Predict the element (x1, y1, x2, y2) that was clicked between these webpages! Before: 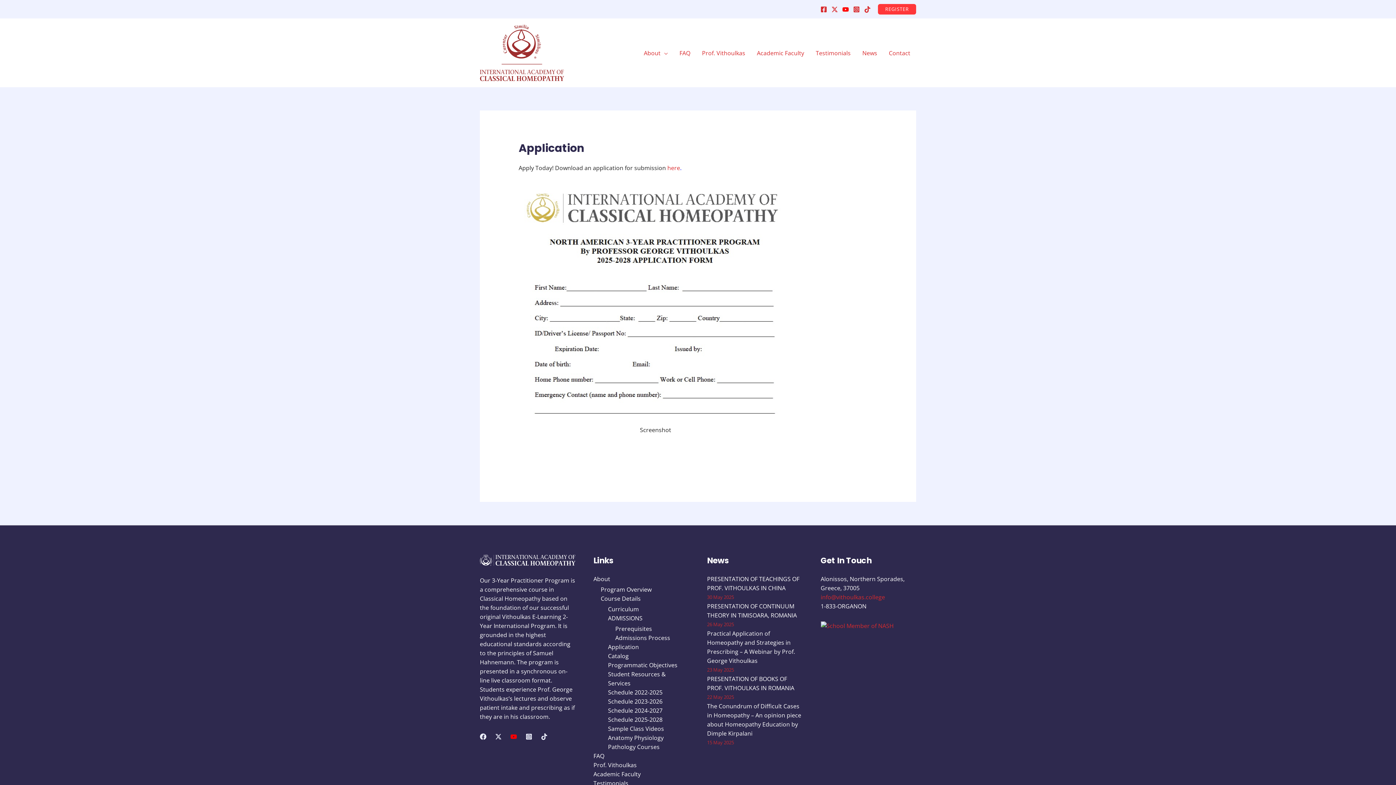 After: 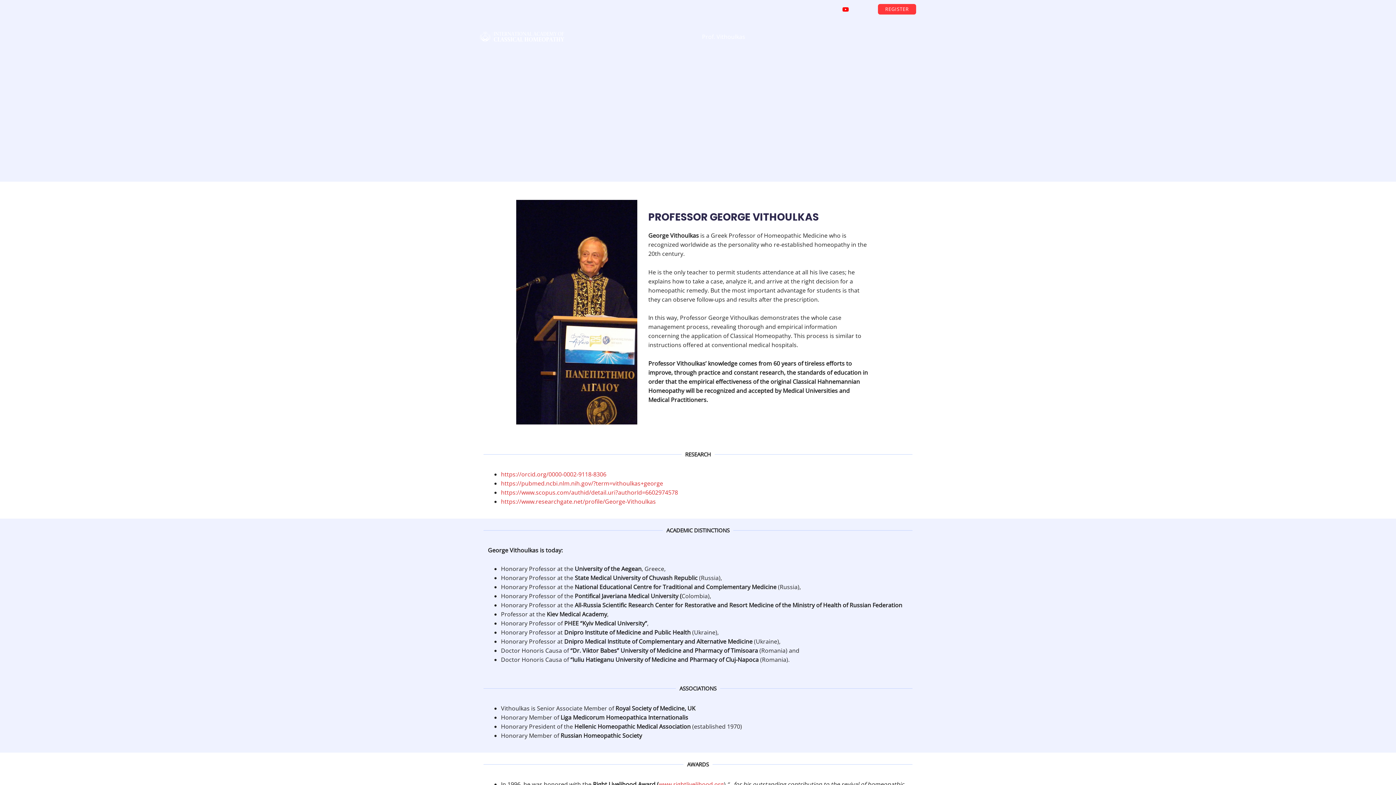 Action: label: Prof. Vithoulkas bbox: (593, 761, 636, 769)